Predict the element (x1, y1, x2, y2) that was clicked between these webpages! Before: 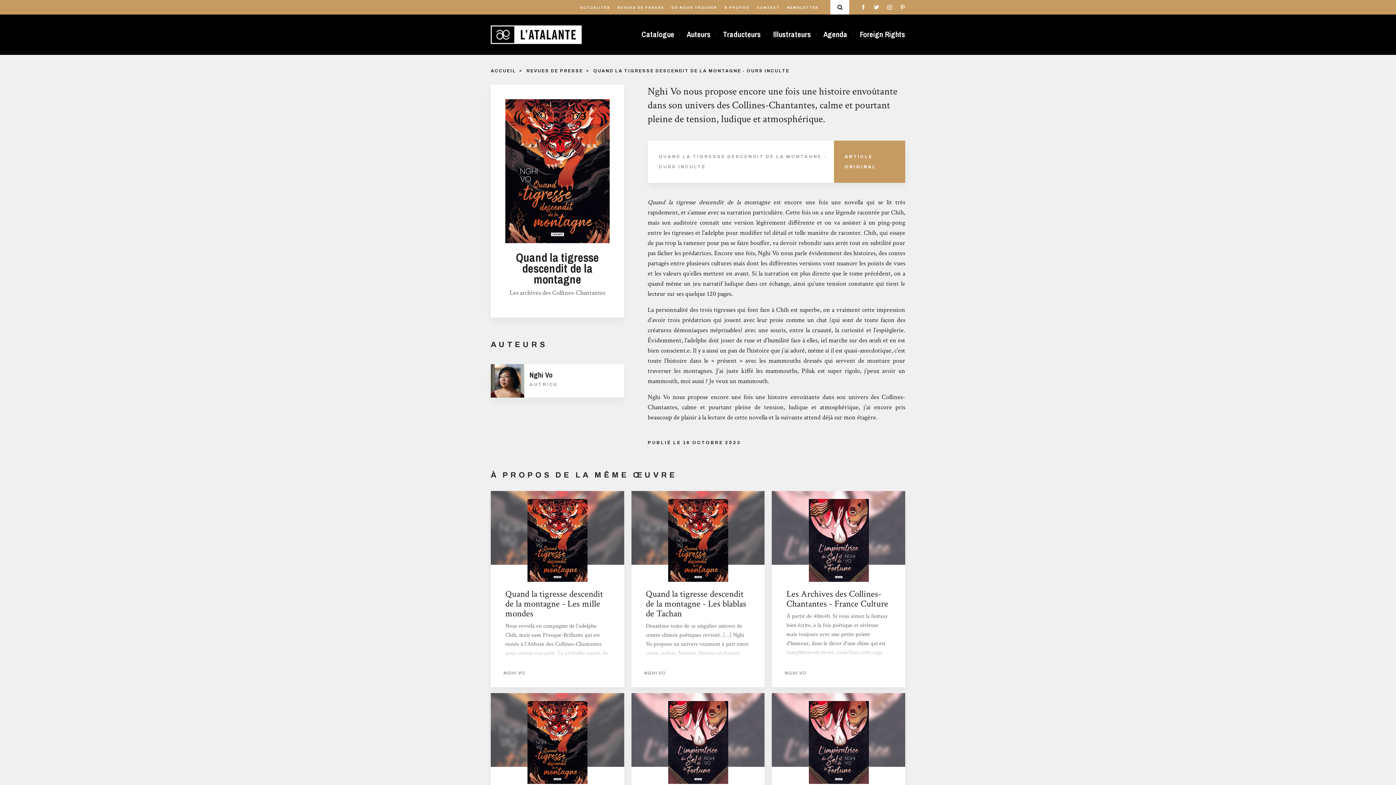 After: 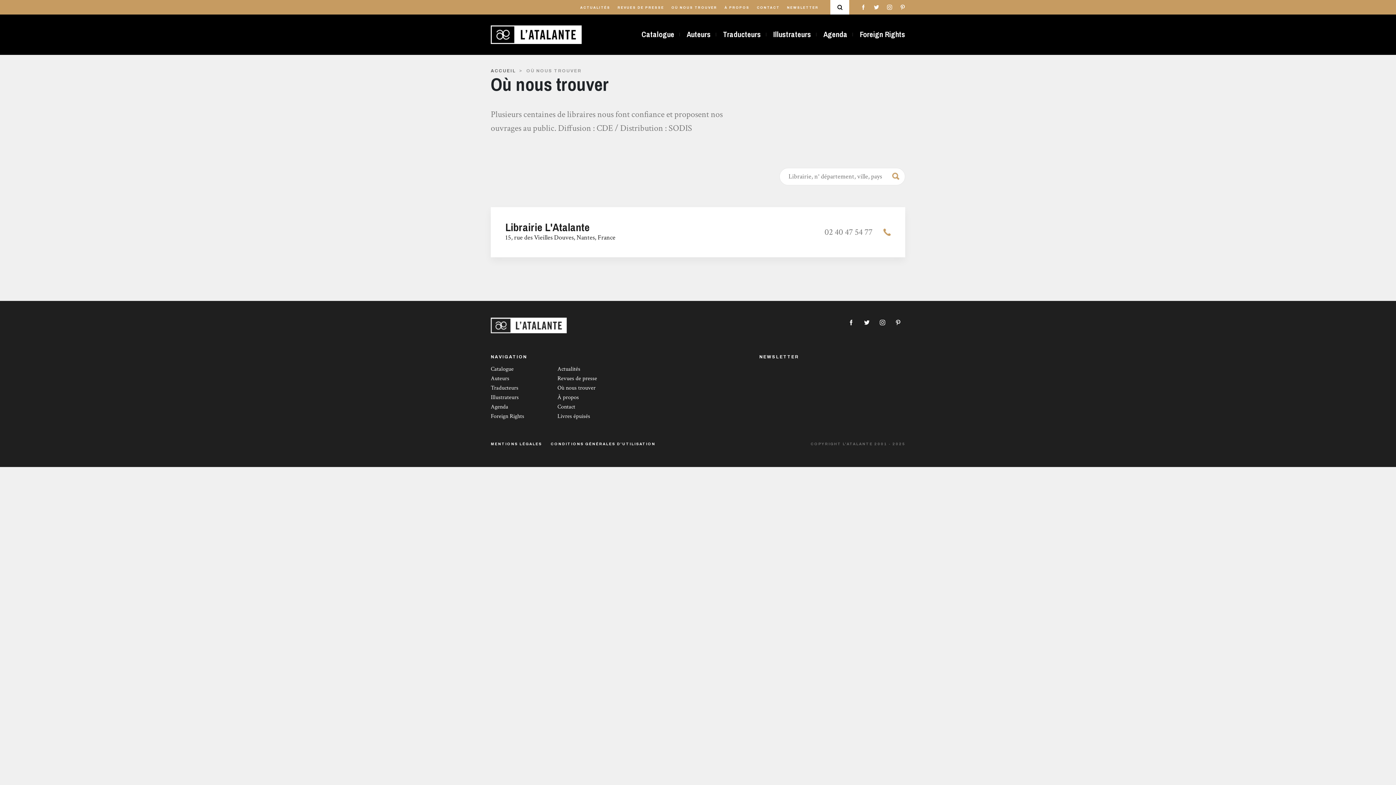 Action: bbox: (671, 5, 717, 9) label: OÙ NOUS TROUVER